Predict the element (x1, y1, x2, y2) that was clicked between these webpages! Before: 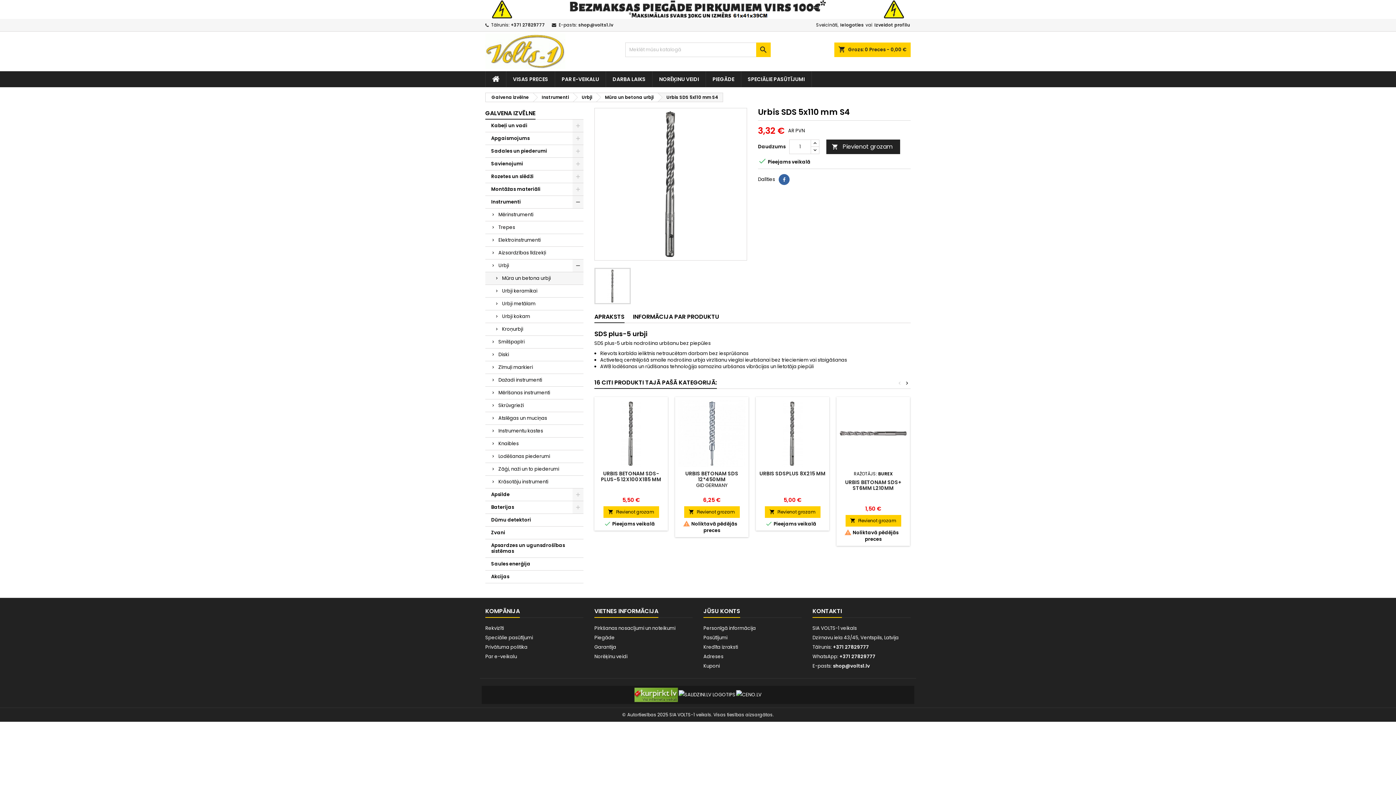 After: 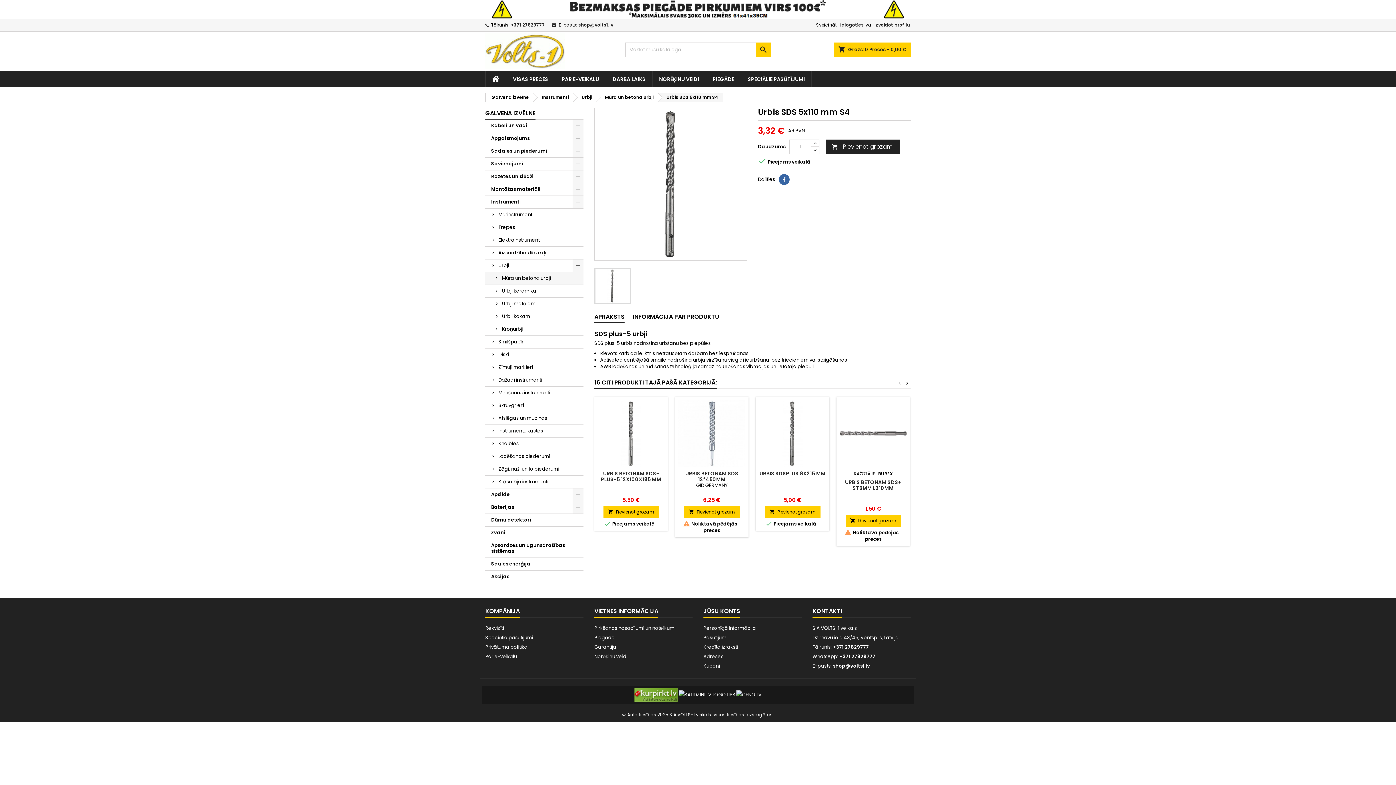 Action: label: +371 27829777 bbox: (510, 21, 545, 28)